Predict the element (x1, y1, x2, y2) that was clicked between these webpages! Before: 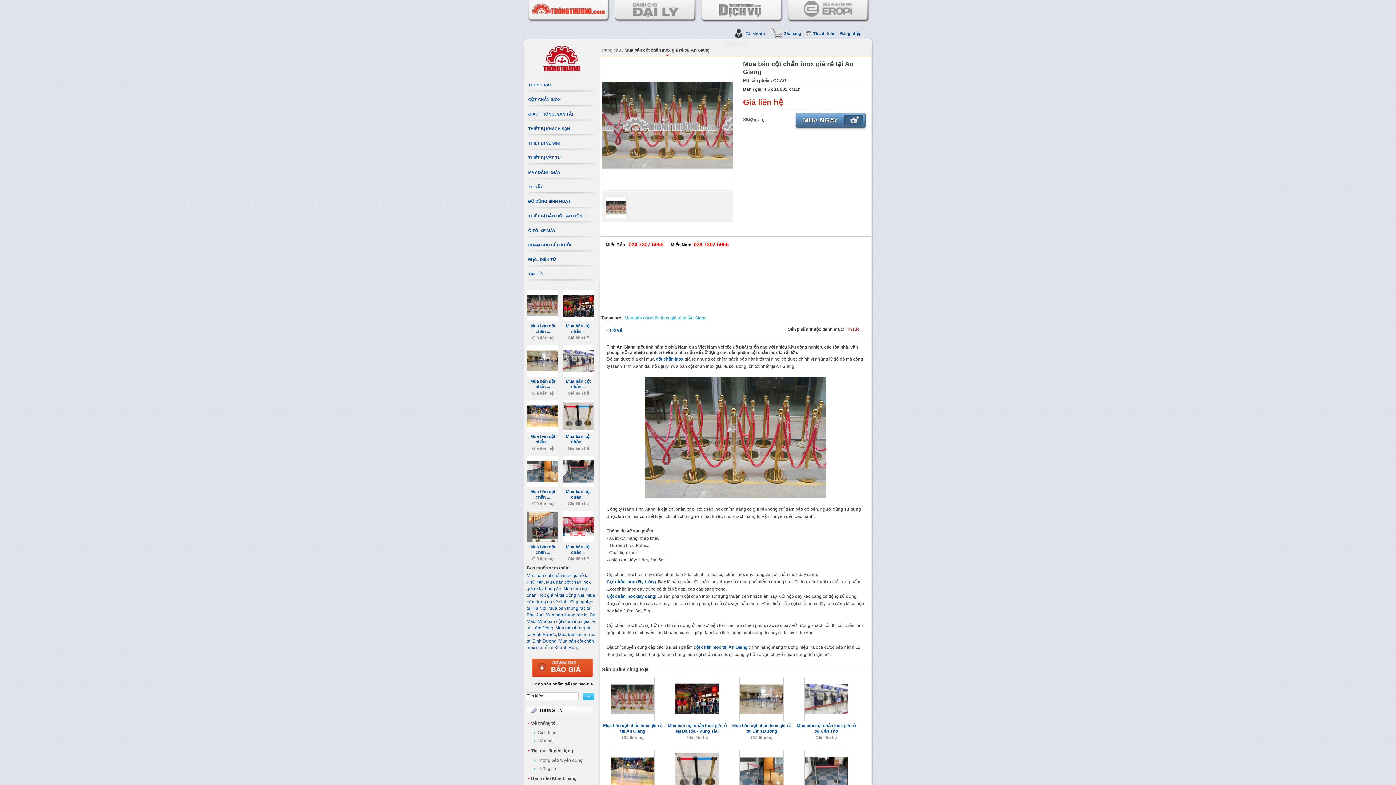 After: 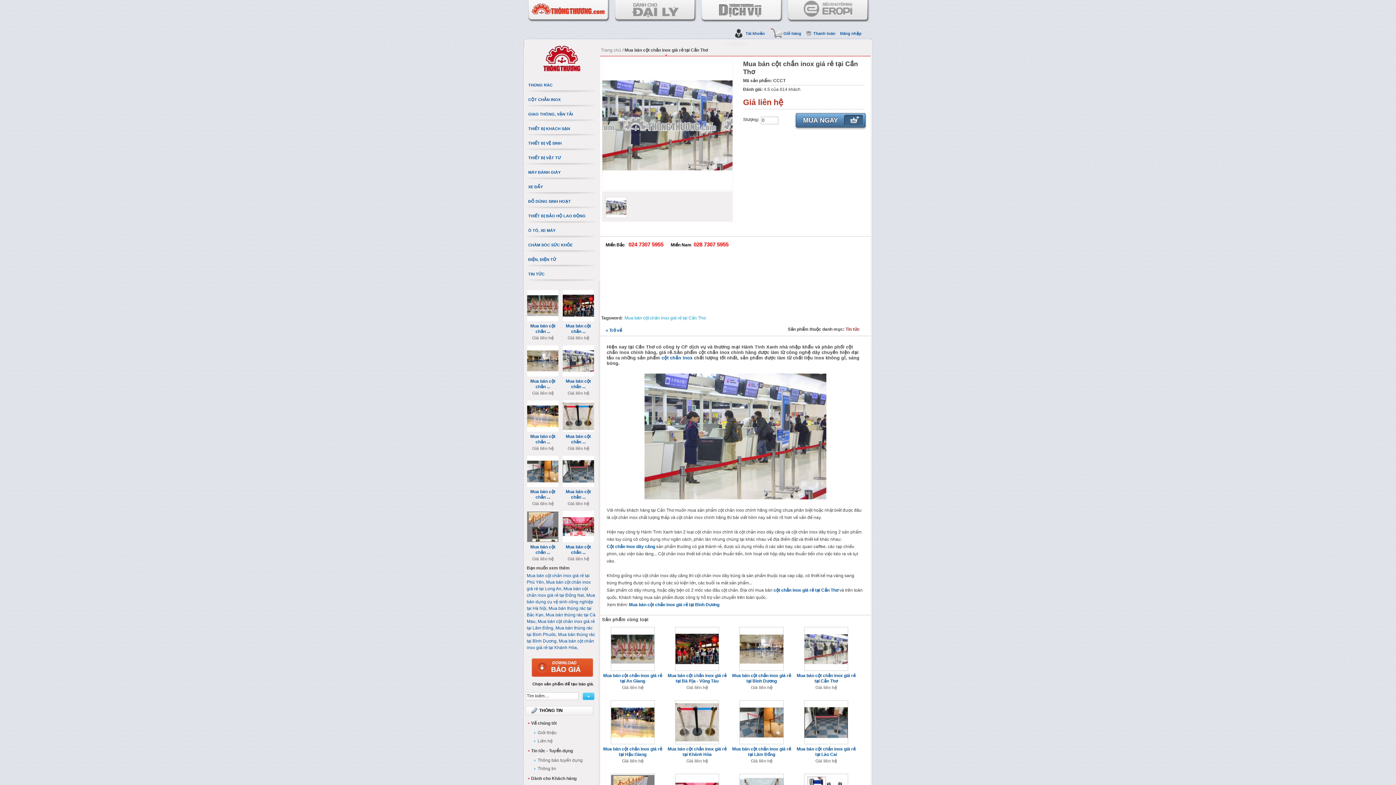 Action: bbox: (562, 345, 594, 350)